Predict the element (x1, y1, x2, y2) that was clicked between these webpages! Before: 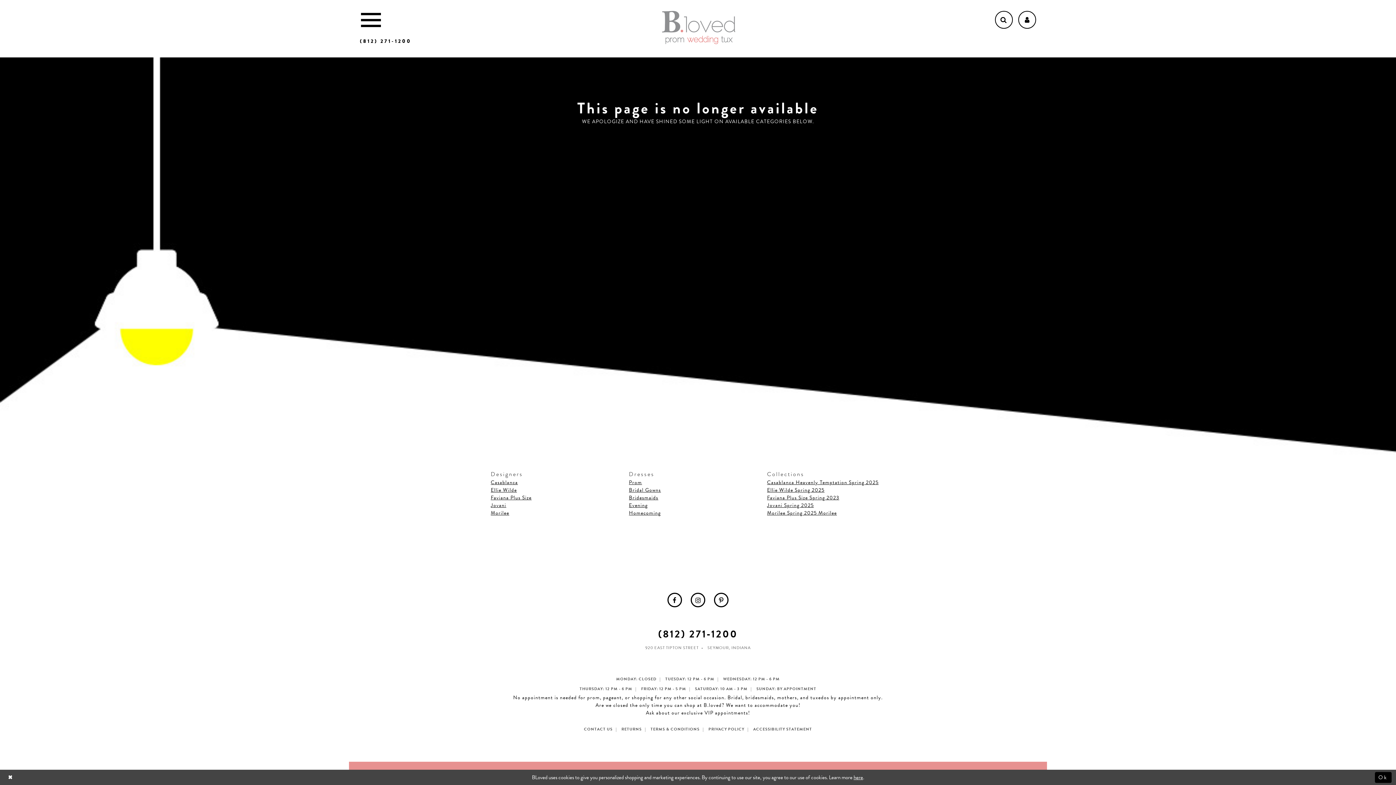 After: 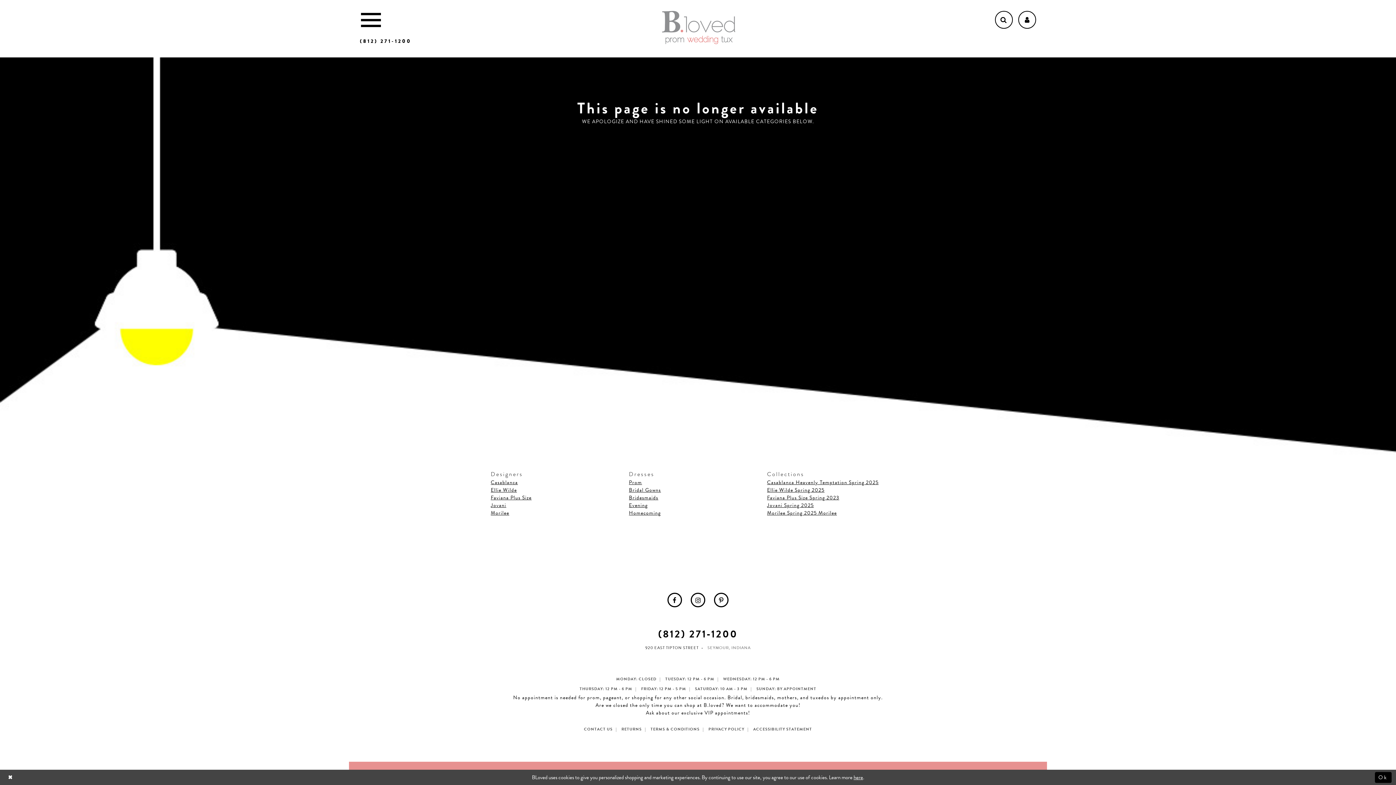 Action: label: Opens in new tab bbox: (645, 645, 698, 651)